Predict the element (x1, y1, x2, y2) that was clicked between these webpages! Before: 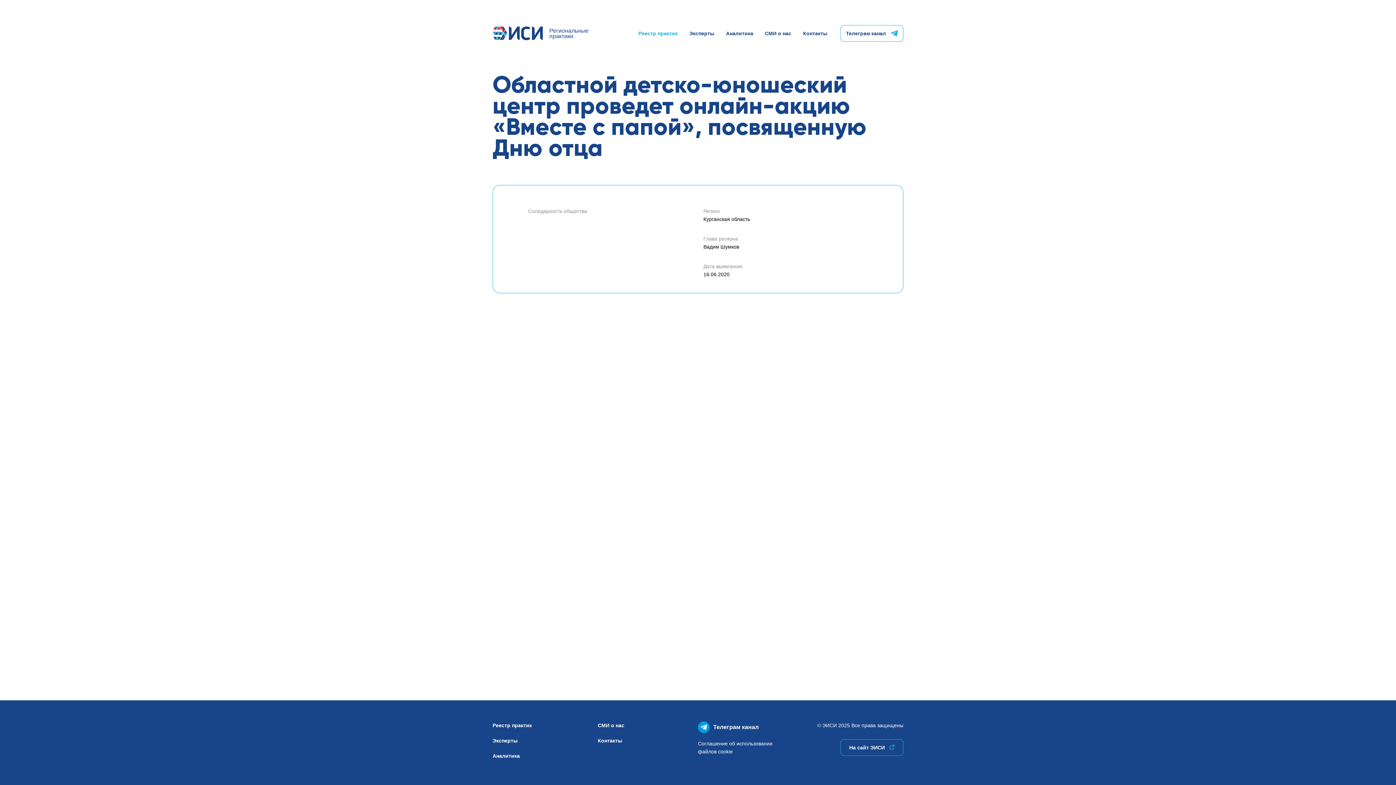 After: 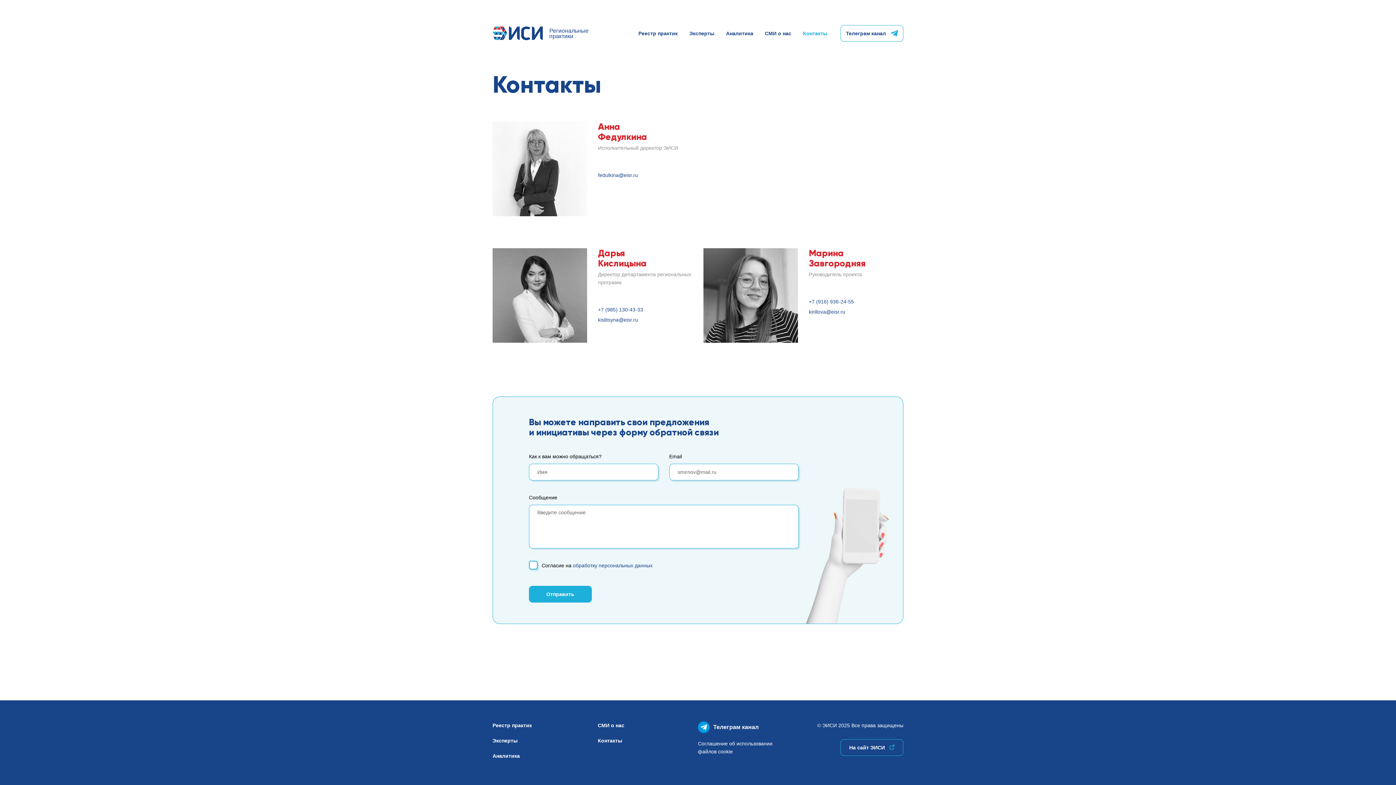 Action: label: Контакты bbox: (598, 738, 622, 744)